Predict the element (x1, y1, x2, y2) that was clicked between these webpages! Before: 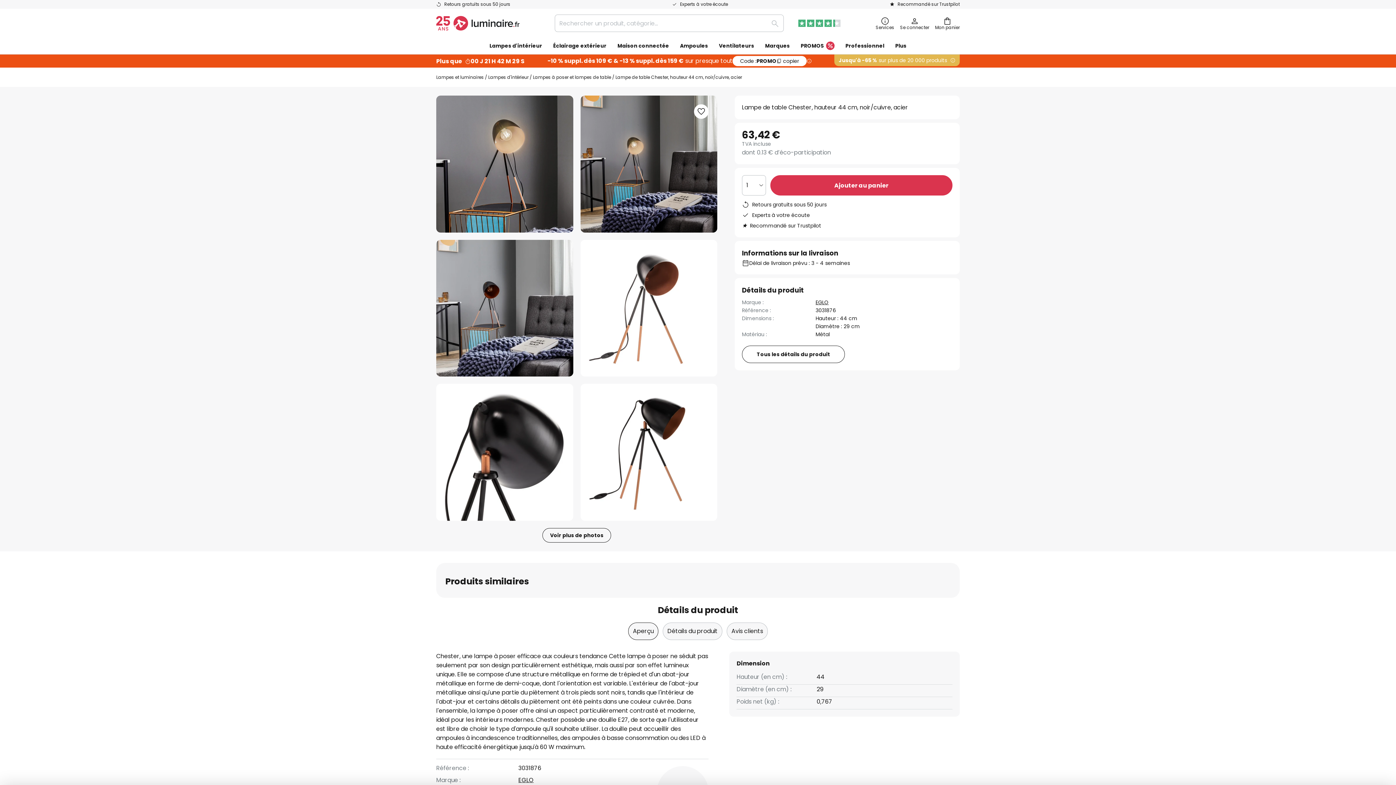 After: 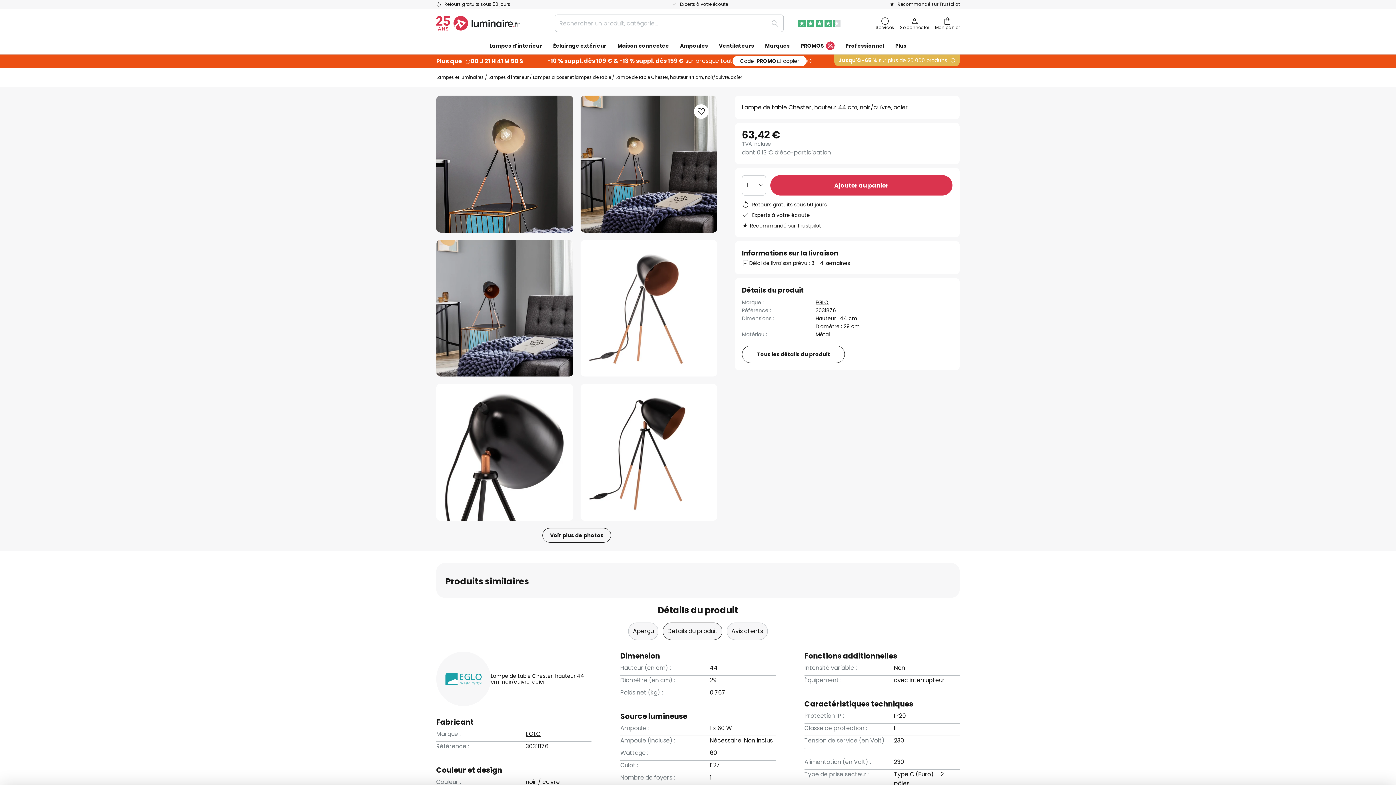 Action: label: Détails du produit bbox: (662, 622, 722, 640)